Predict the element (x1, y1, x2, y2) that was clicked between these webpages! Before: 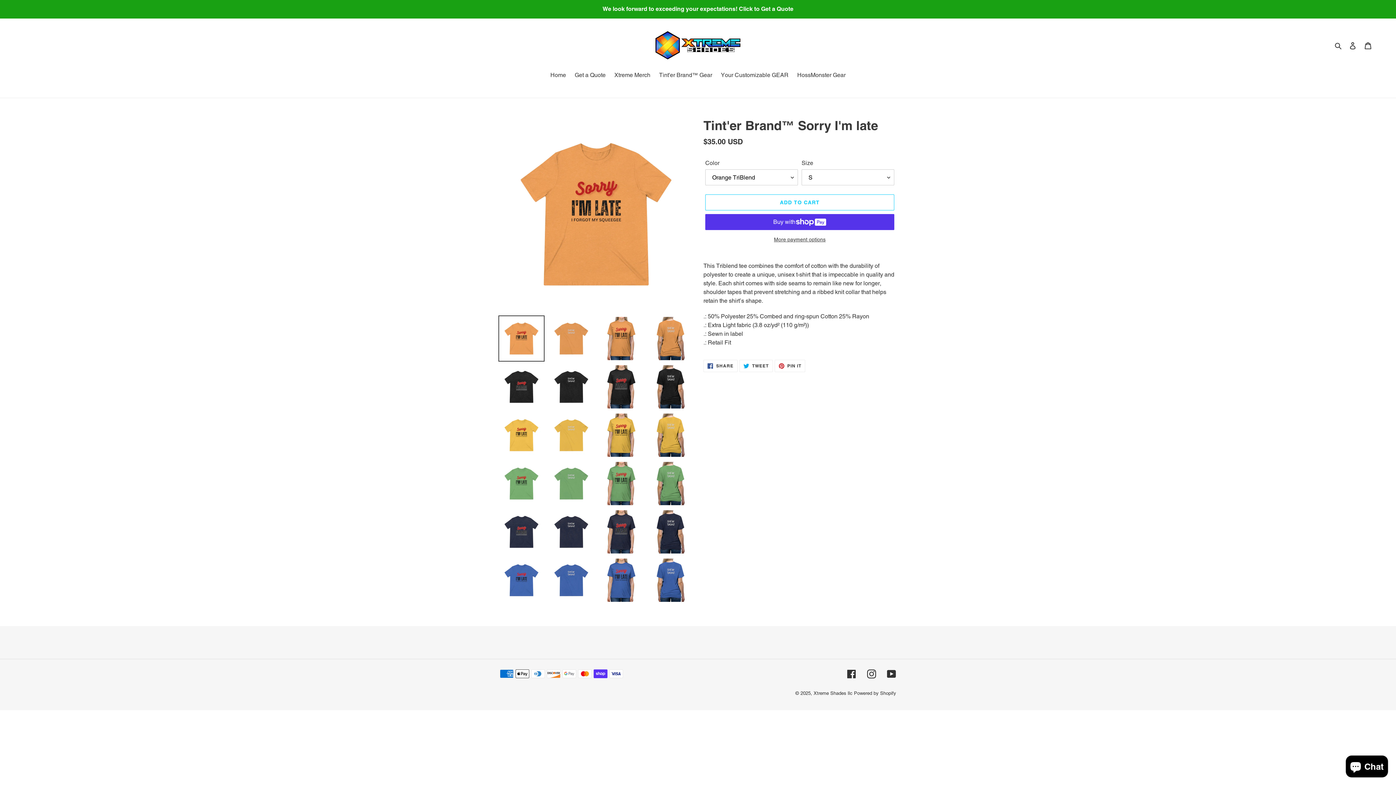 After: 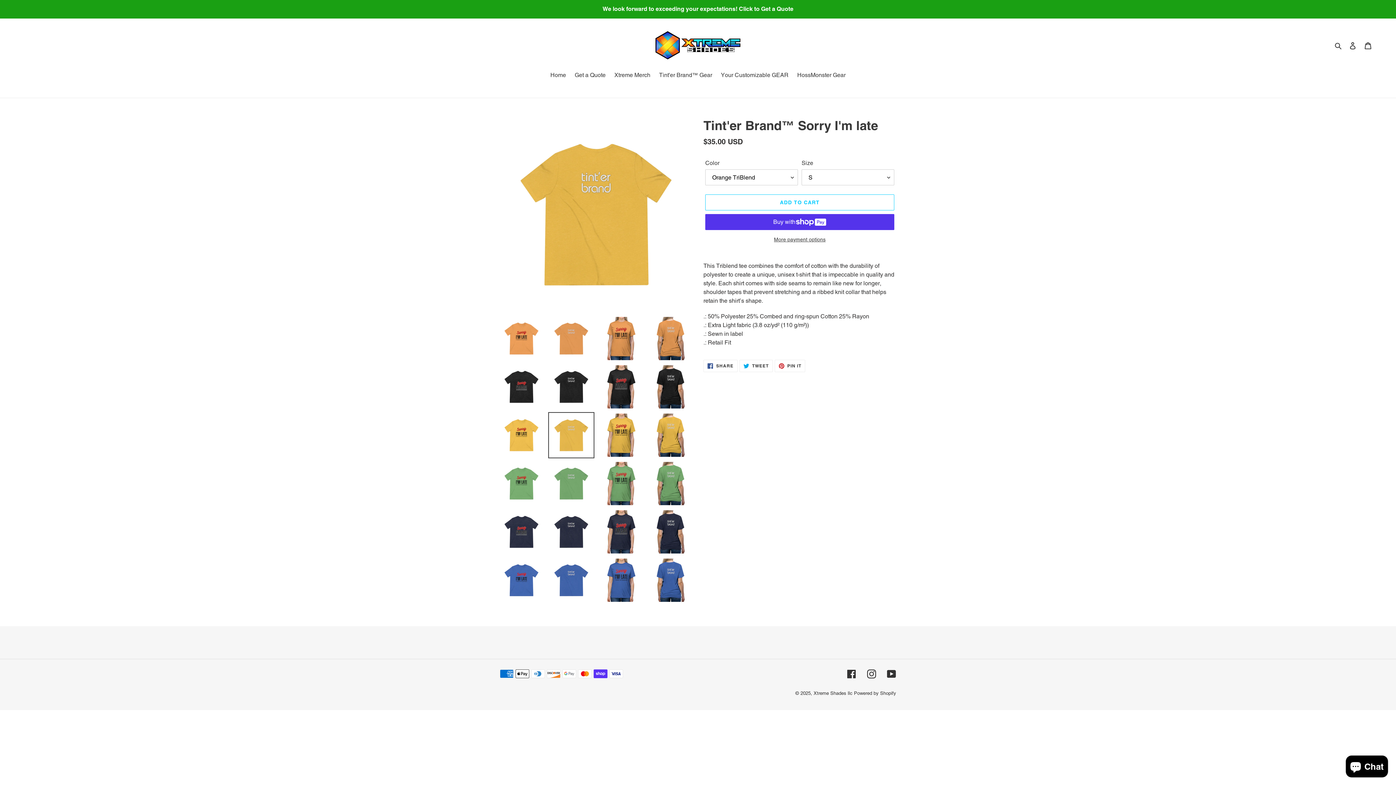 Action: bbox: (548, 412, 594, 458)